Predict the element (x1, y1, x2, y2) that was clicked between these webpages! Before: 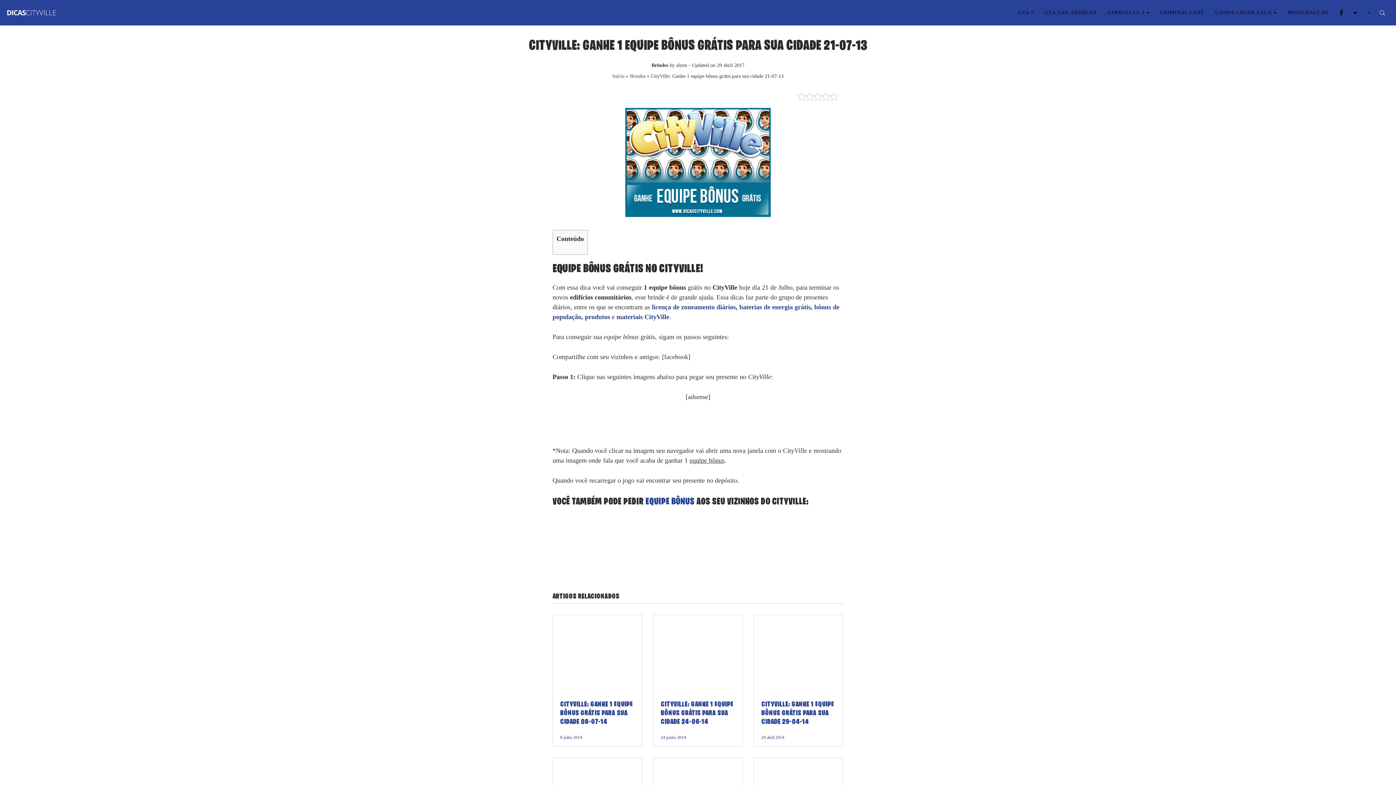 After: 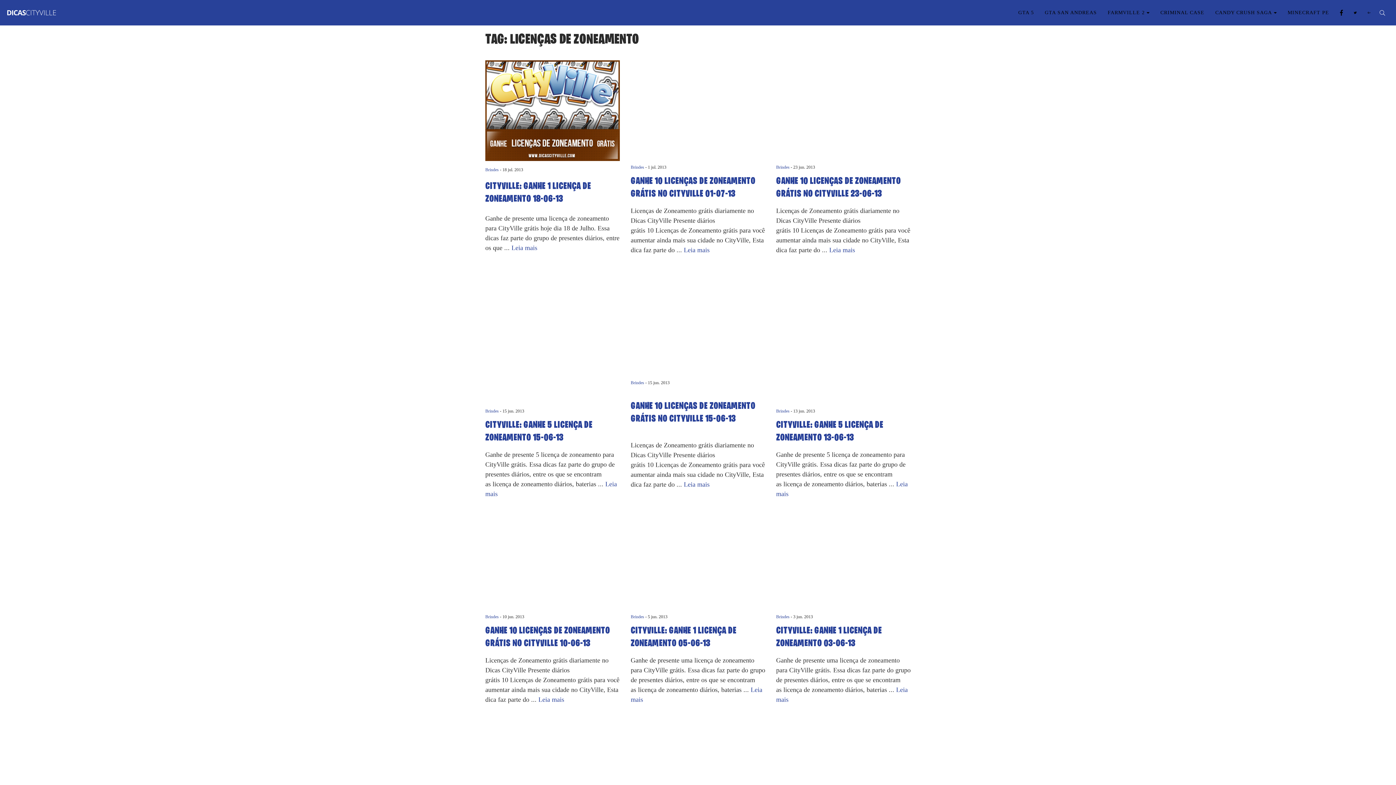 Action: bbox: (652, 303, 736, 310) label: licença de zoneamento diários